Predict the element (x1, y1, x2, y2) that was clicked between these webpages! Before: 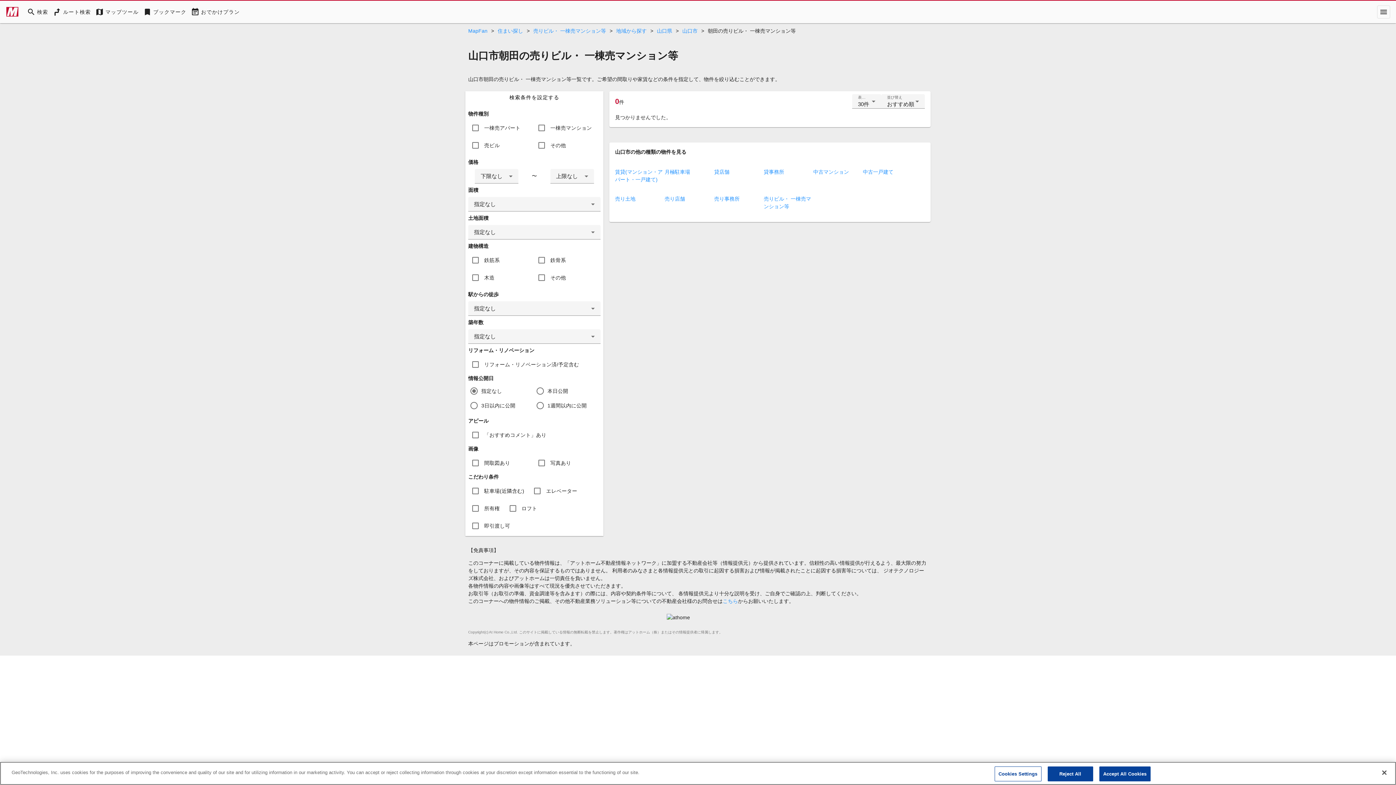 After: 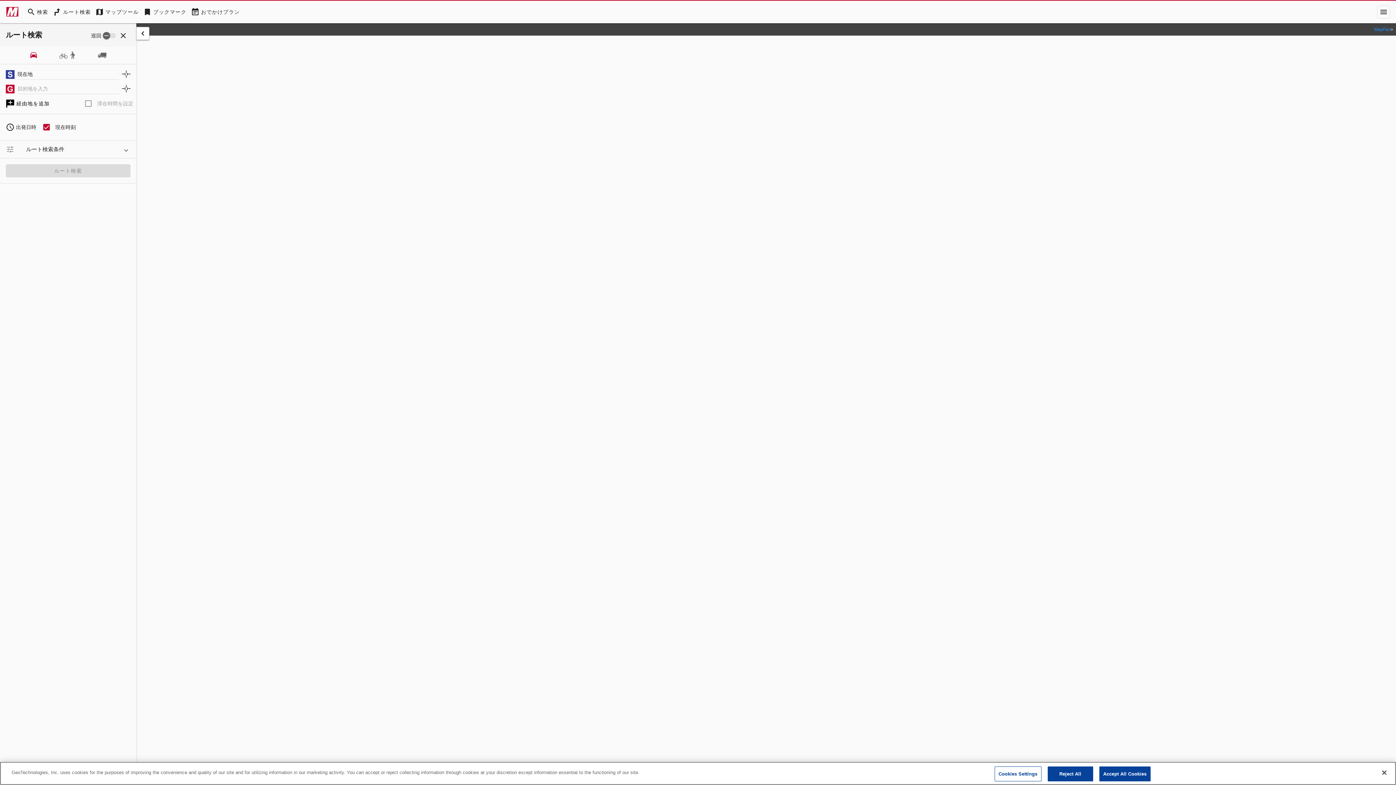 Action: label: RouteSearch bbox: (50, 5, 93, 18)